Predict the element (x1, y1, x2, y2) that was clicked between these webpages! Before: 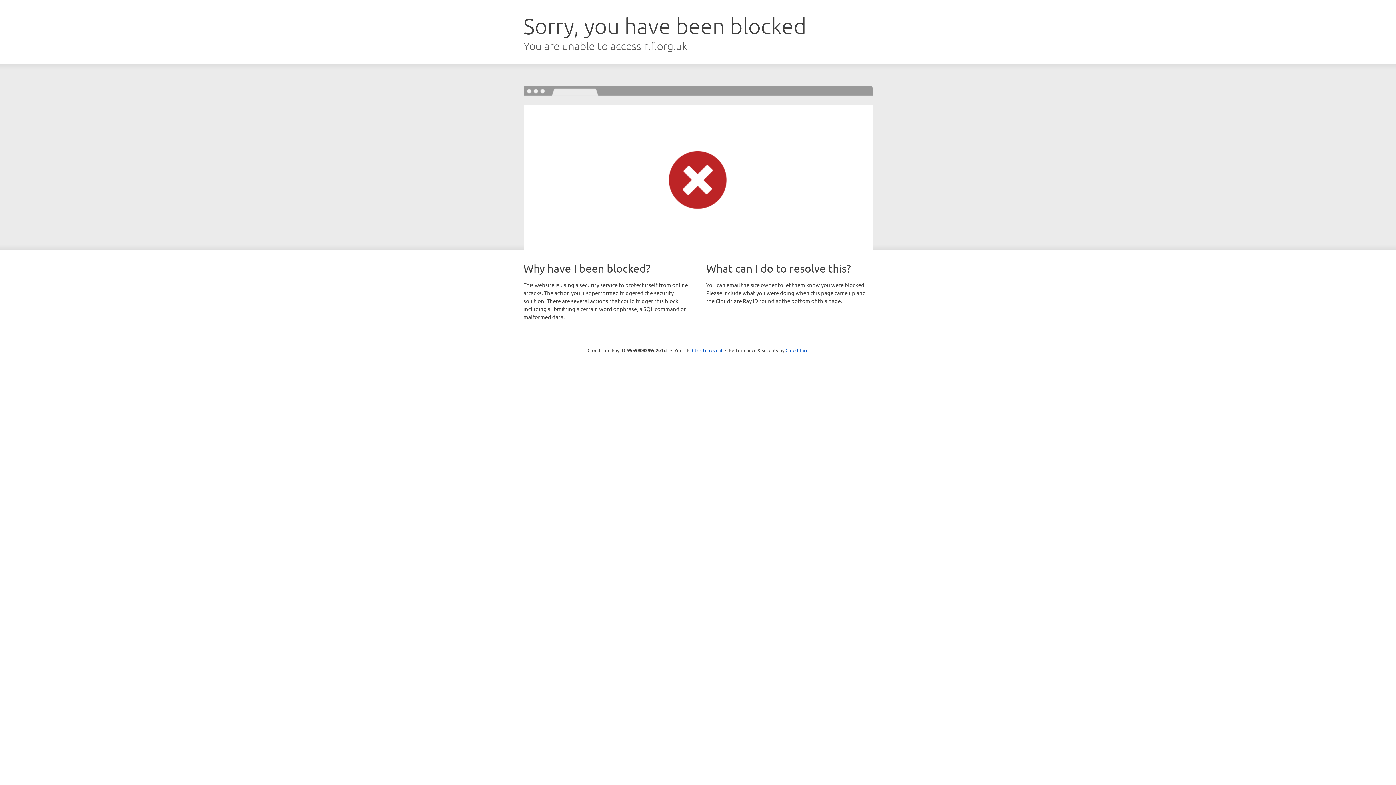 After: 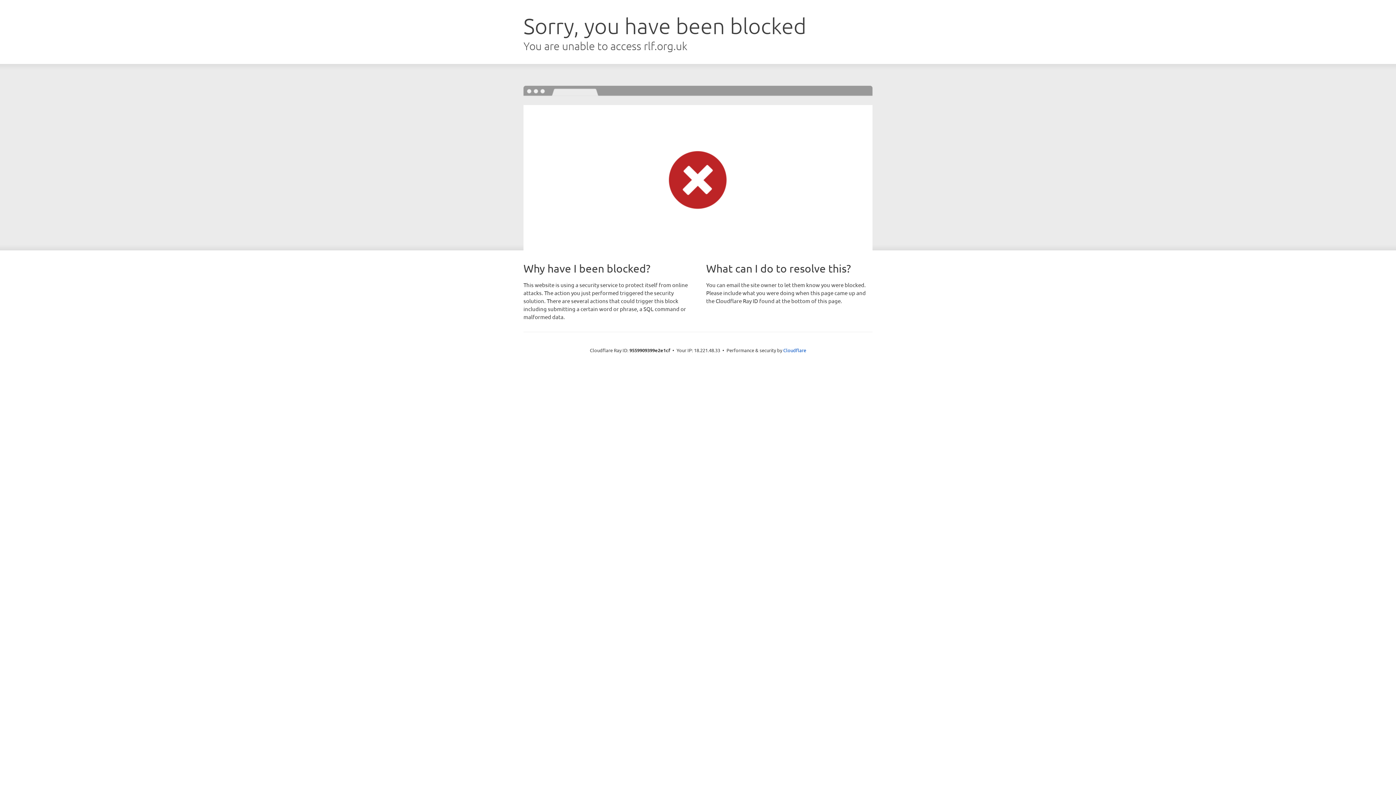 Action: bbox: (692, 346, 722, 353) label: Click to reveal